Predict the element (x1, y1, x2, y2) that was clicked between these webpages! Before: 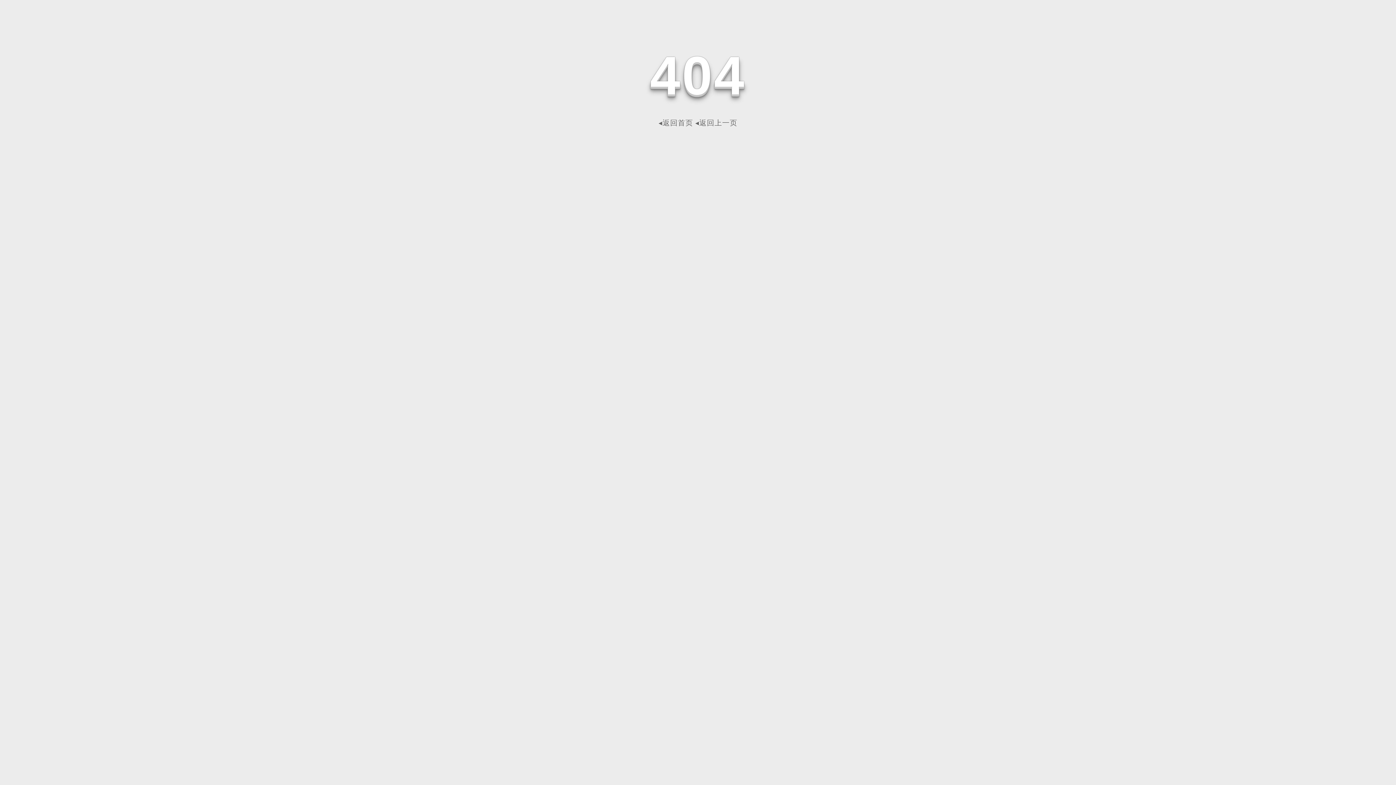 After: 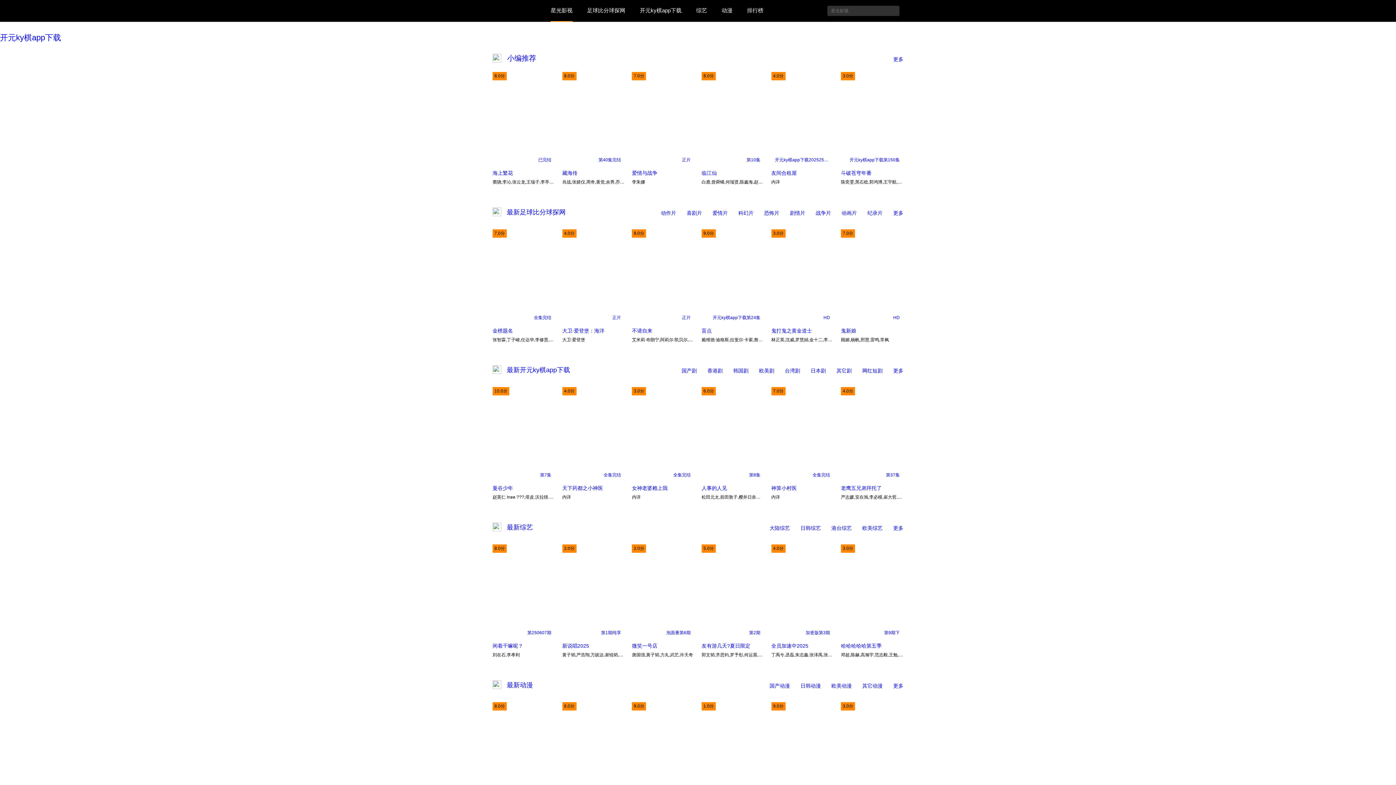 Action: bbox: (658, 118, 693, 126) label: ◂返回首页